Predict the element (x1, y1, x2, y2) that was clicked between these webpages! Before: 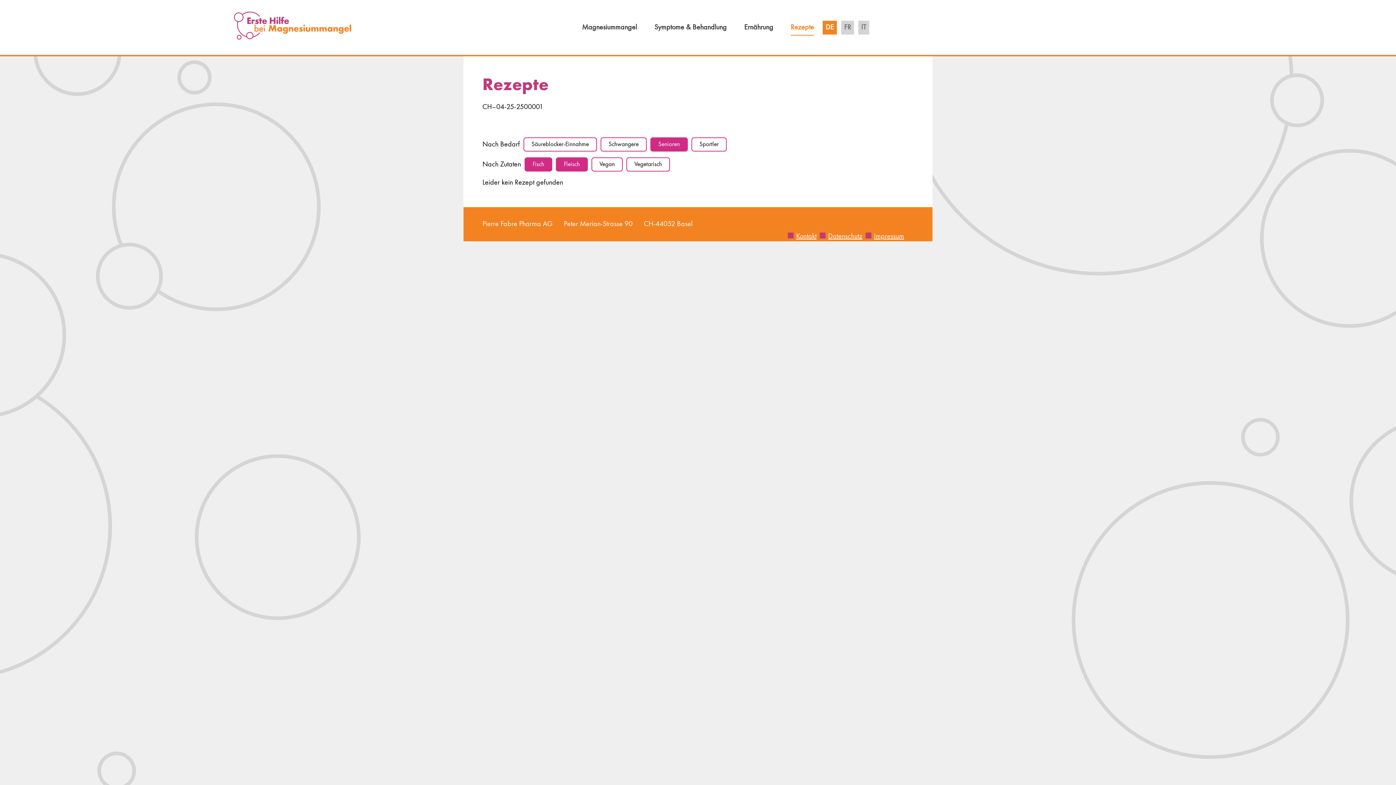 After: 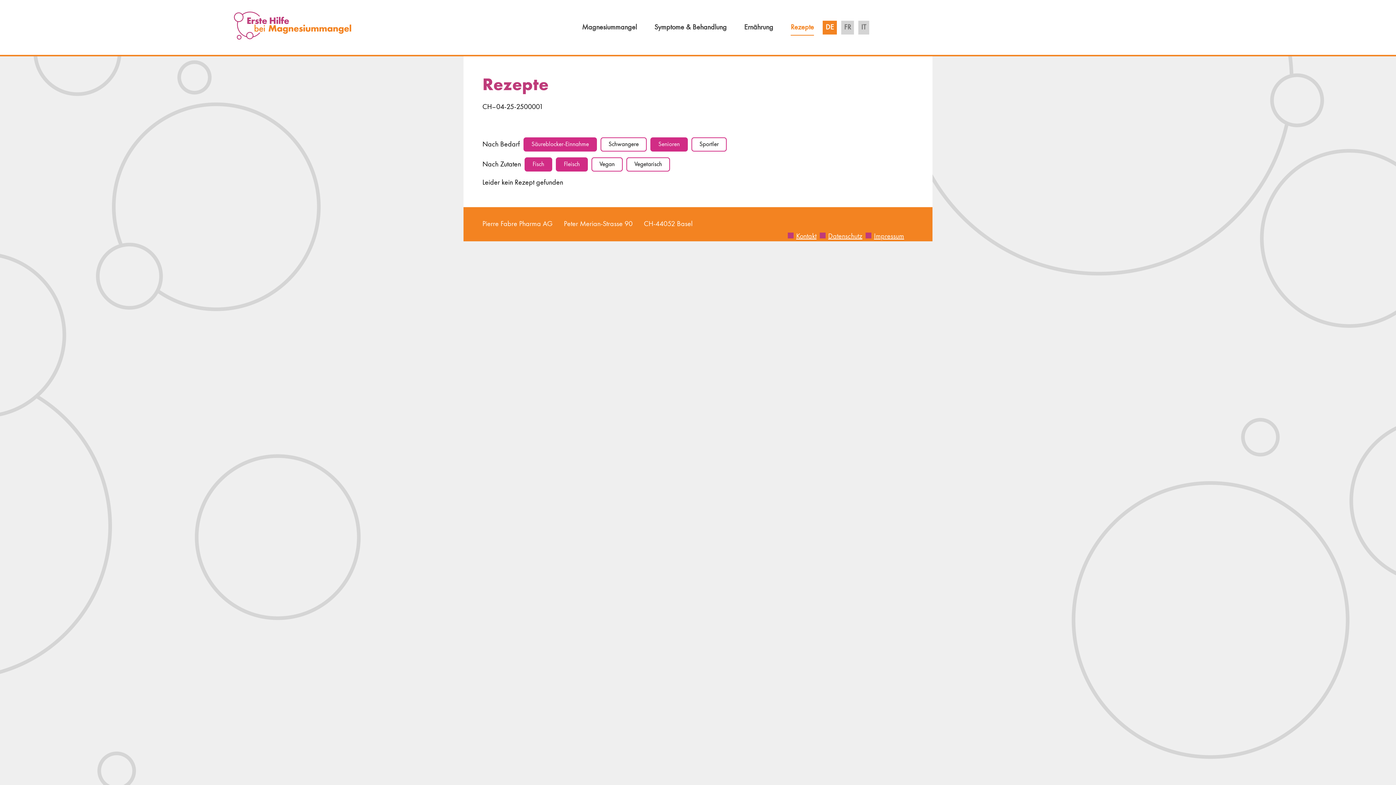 Action: label: Säureblocker-Einnahme bbox: (523, 137, 597, 151)